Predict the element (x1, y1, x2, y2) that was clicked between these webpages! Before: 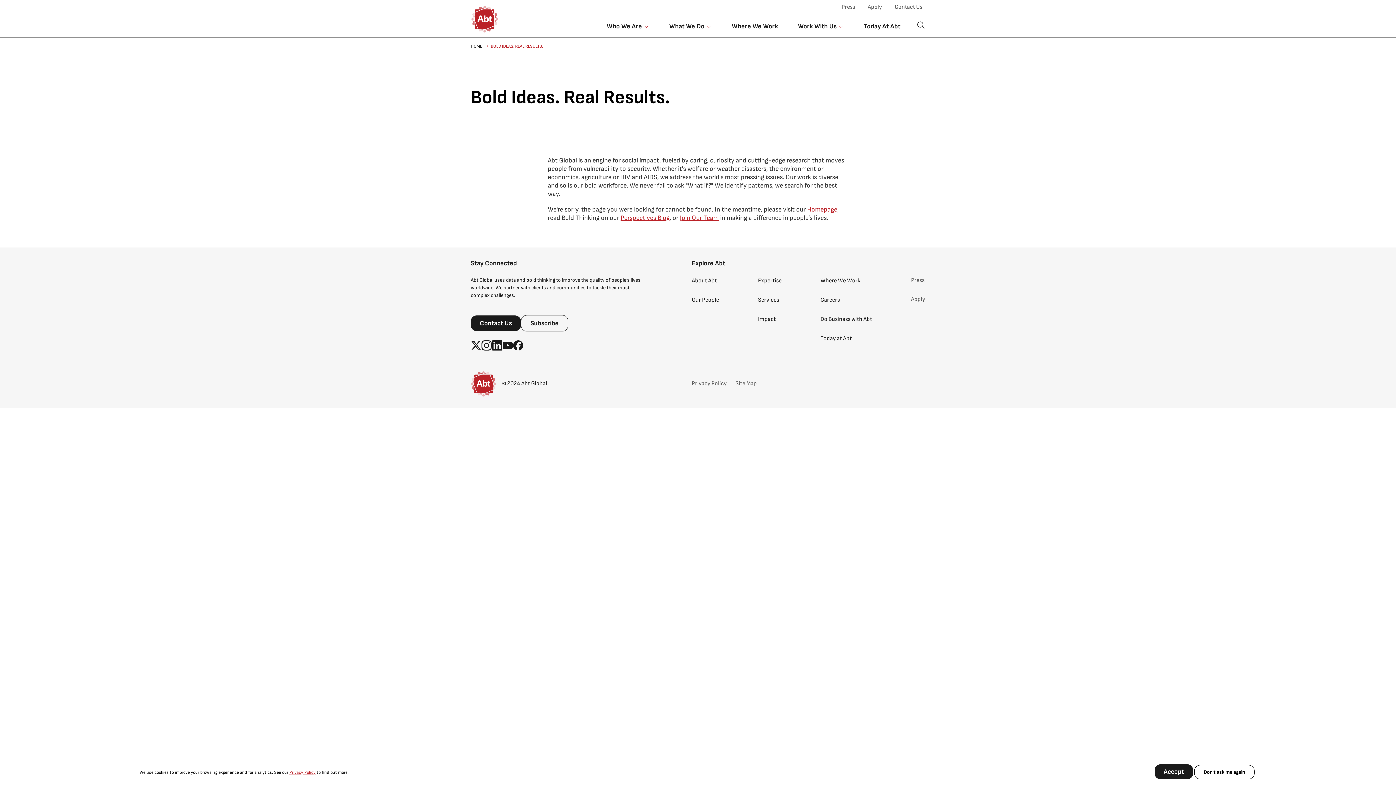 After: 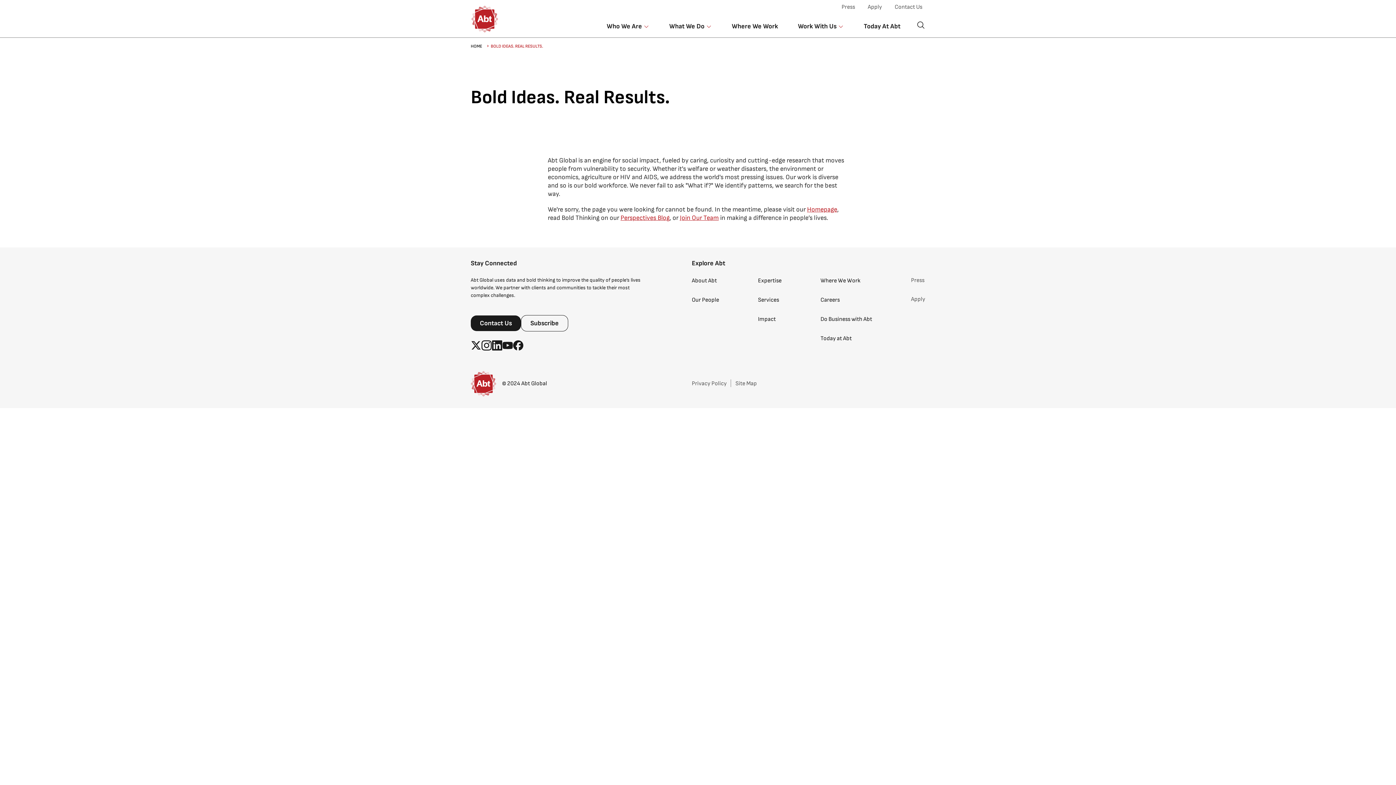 Action: bbox: (1154, 764, 1193, 779) label: Accept